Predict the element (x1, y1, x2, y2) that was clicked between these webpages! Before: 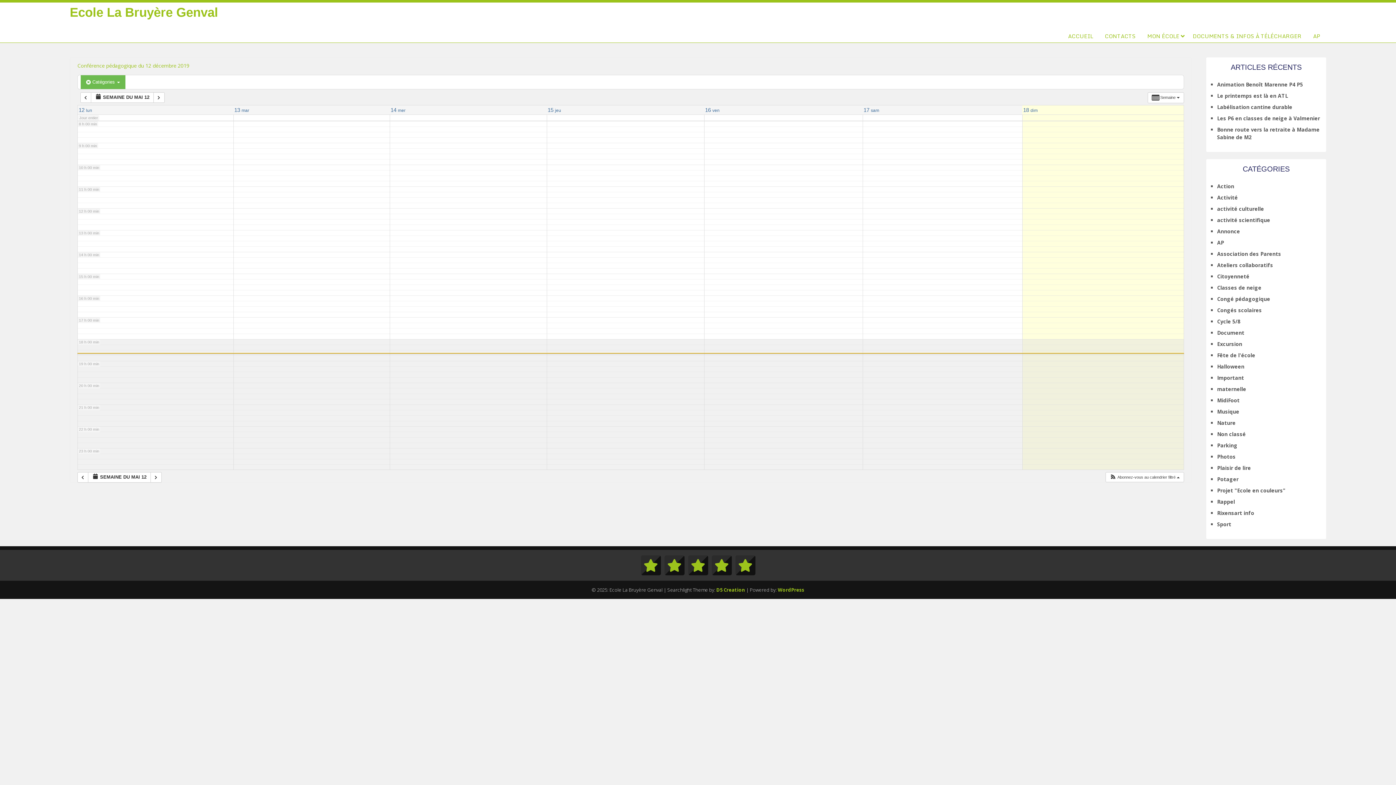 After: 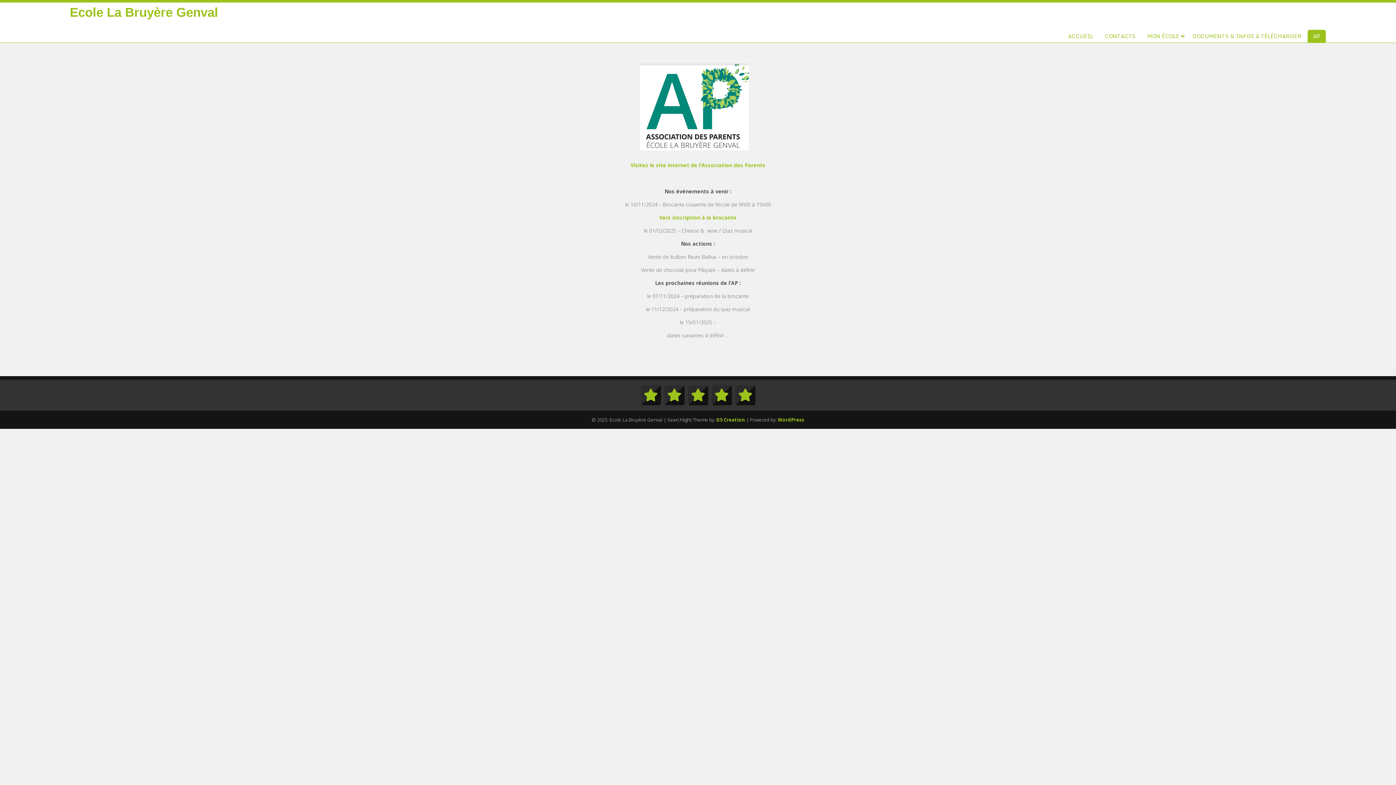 Action: bbox: (1308, 29, 1326, 42) label: AP